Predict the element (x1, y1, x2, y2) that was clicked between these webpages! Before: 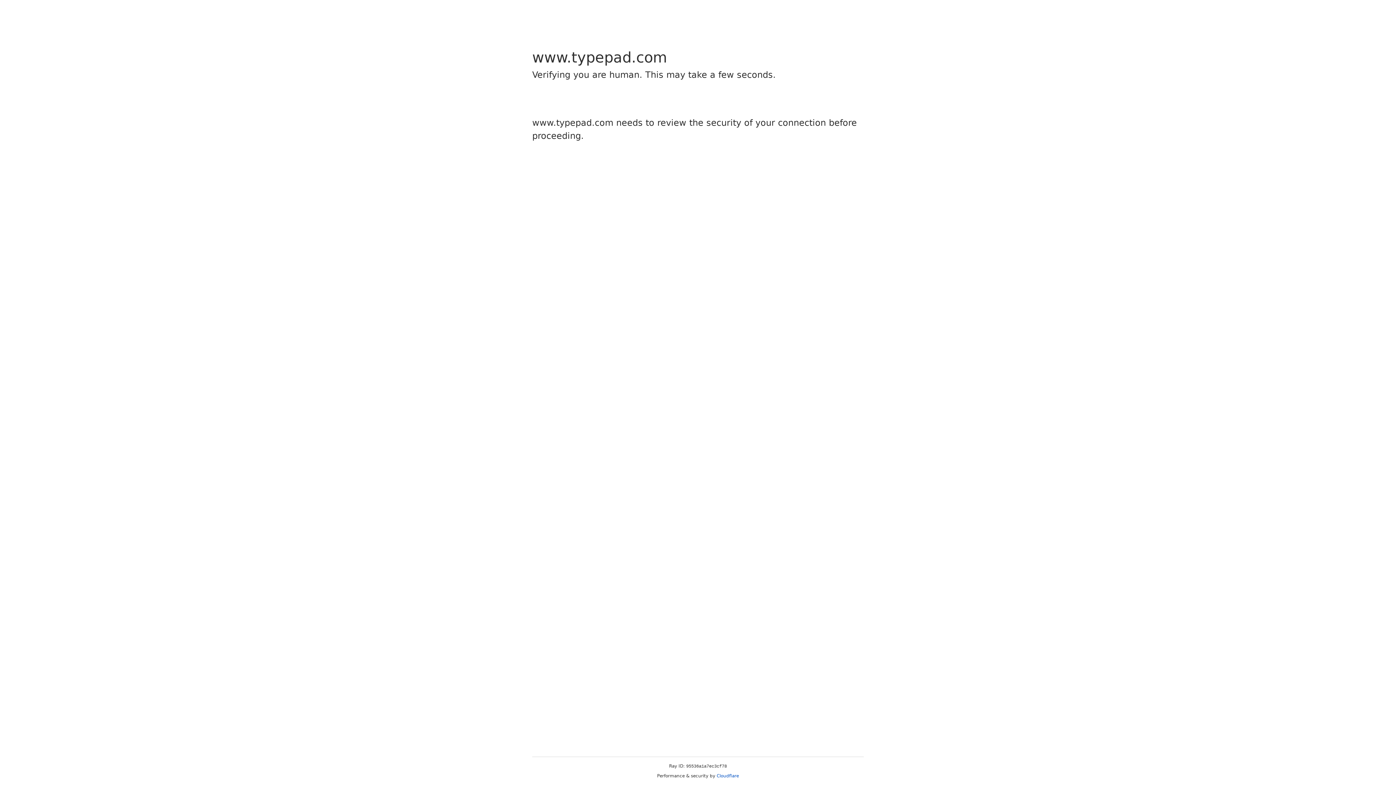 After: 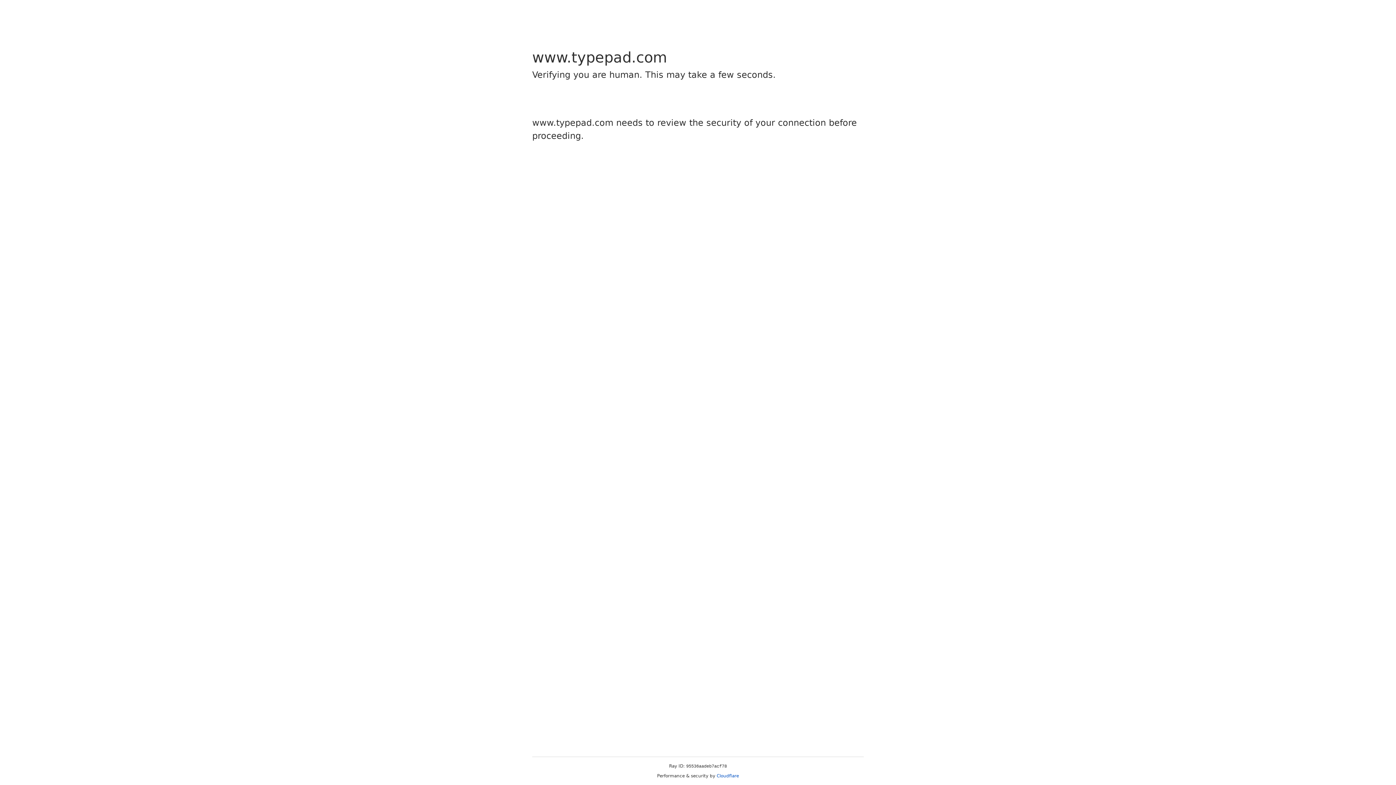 Action: bbox: (716, 773, 739, 778) label: Cloudflare